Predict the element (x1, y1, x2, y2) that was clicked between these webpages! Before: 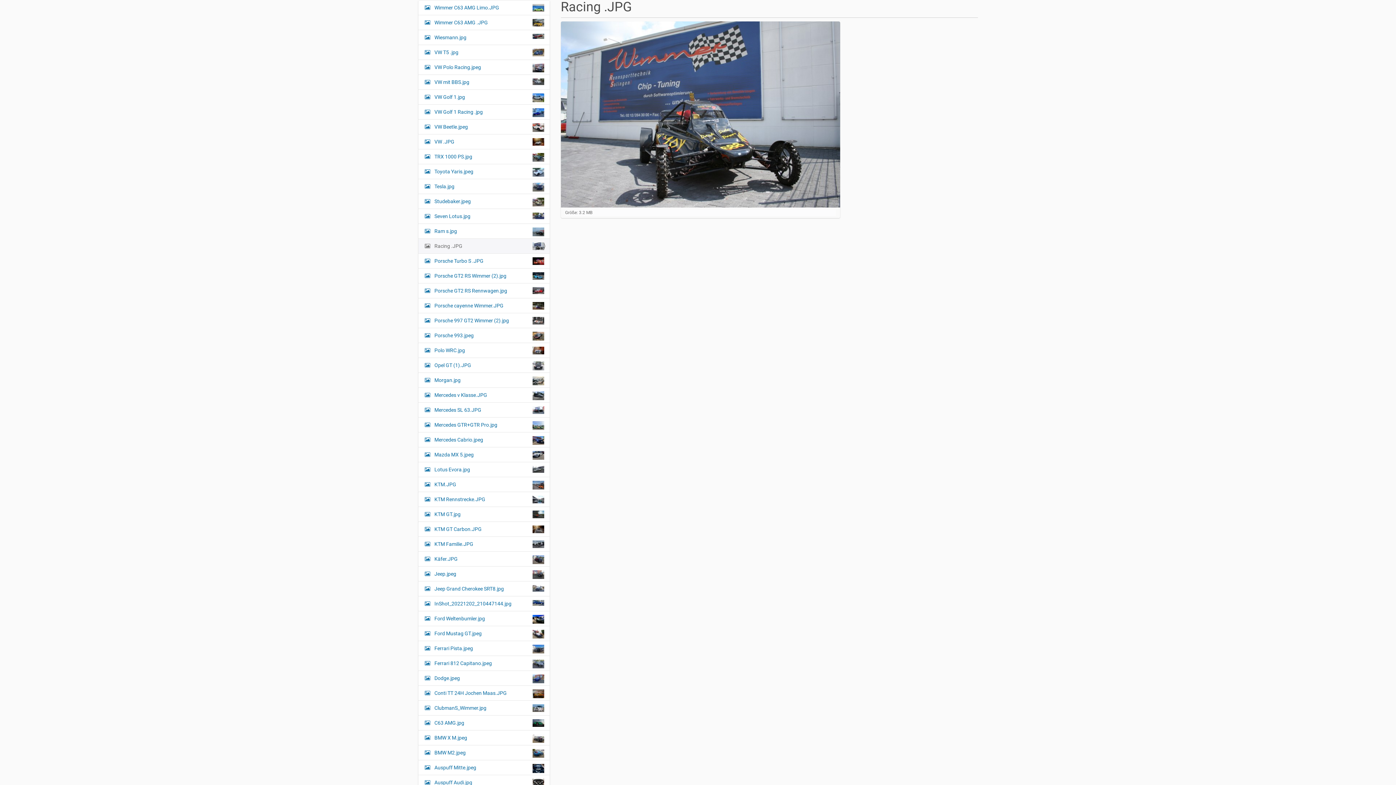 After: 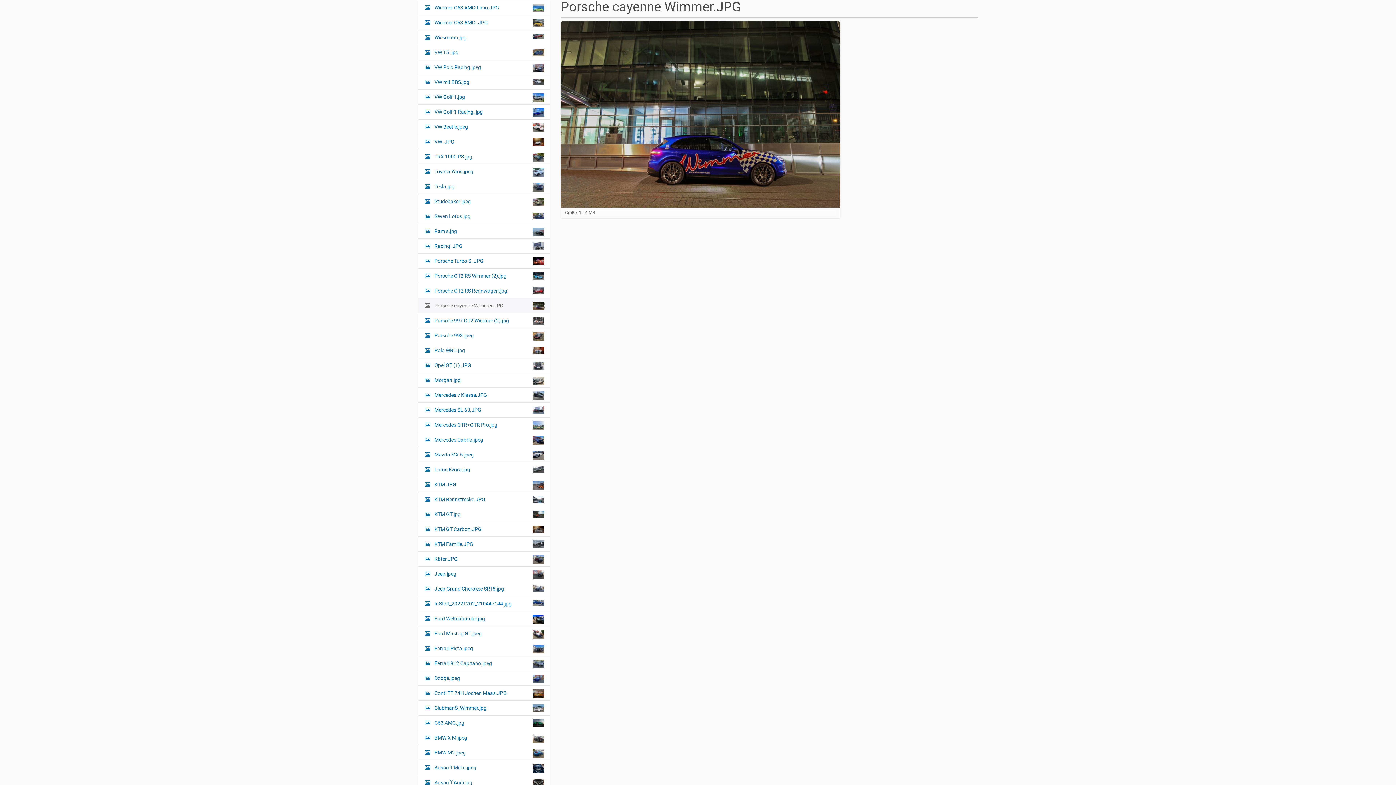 Action: label:  
Porsche cayenne Wimmer.JPG bbox: (418, 298, 549, 313)